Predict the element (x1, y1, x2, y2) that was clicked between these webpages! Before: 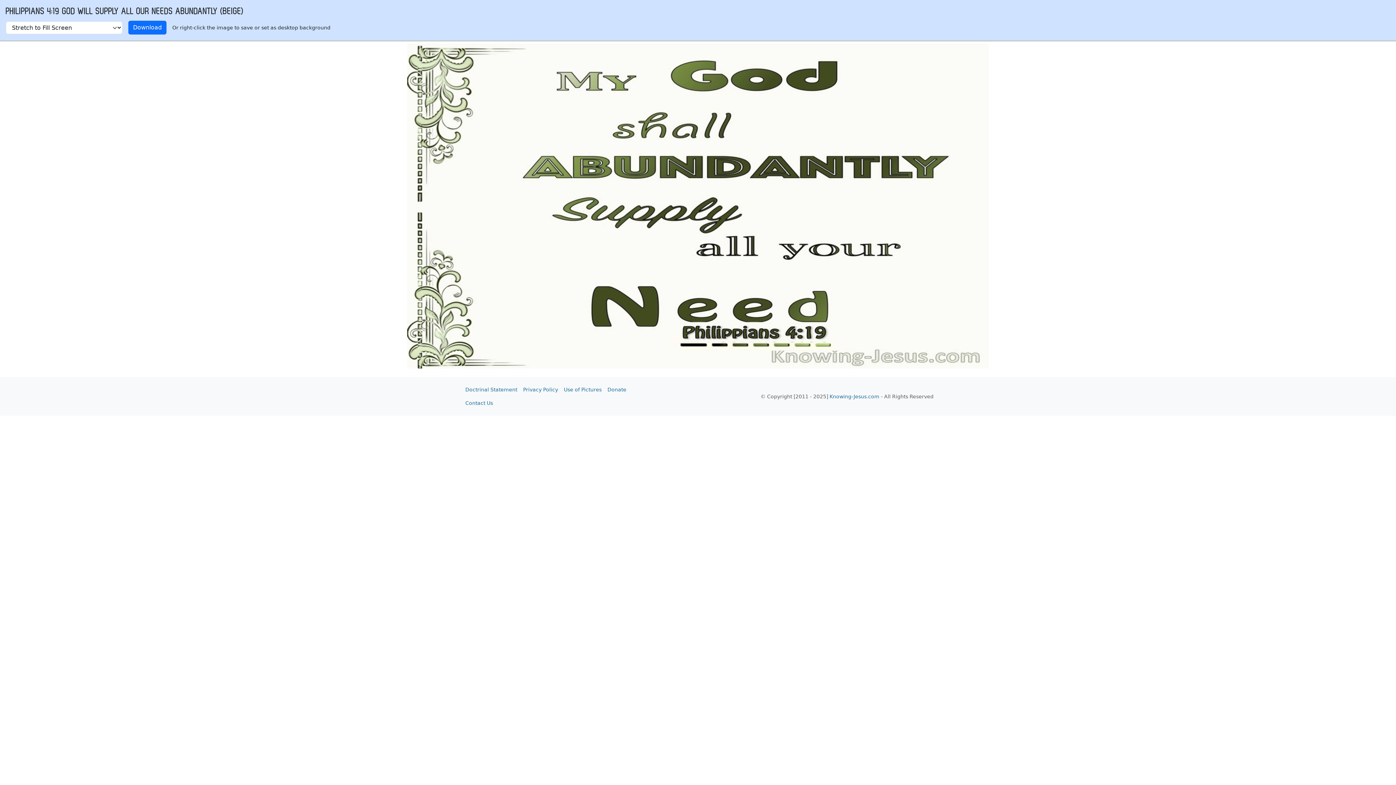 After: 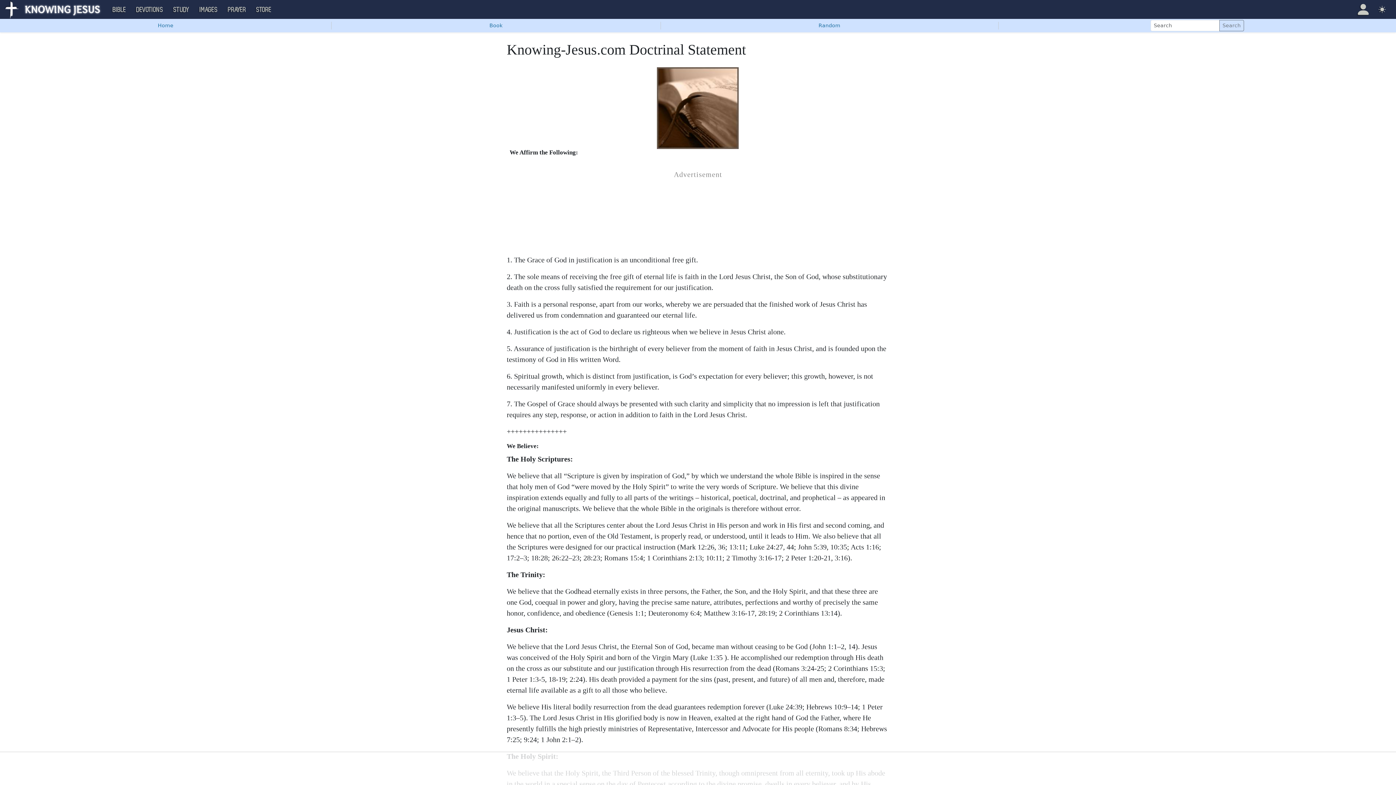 Action: bbox: (462, 383, 520, 396) label: Doctrinal Statement